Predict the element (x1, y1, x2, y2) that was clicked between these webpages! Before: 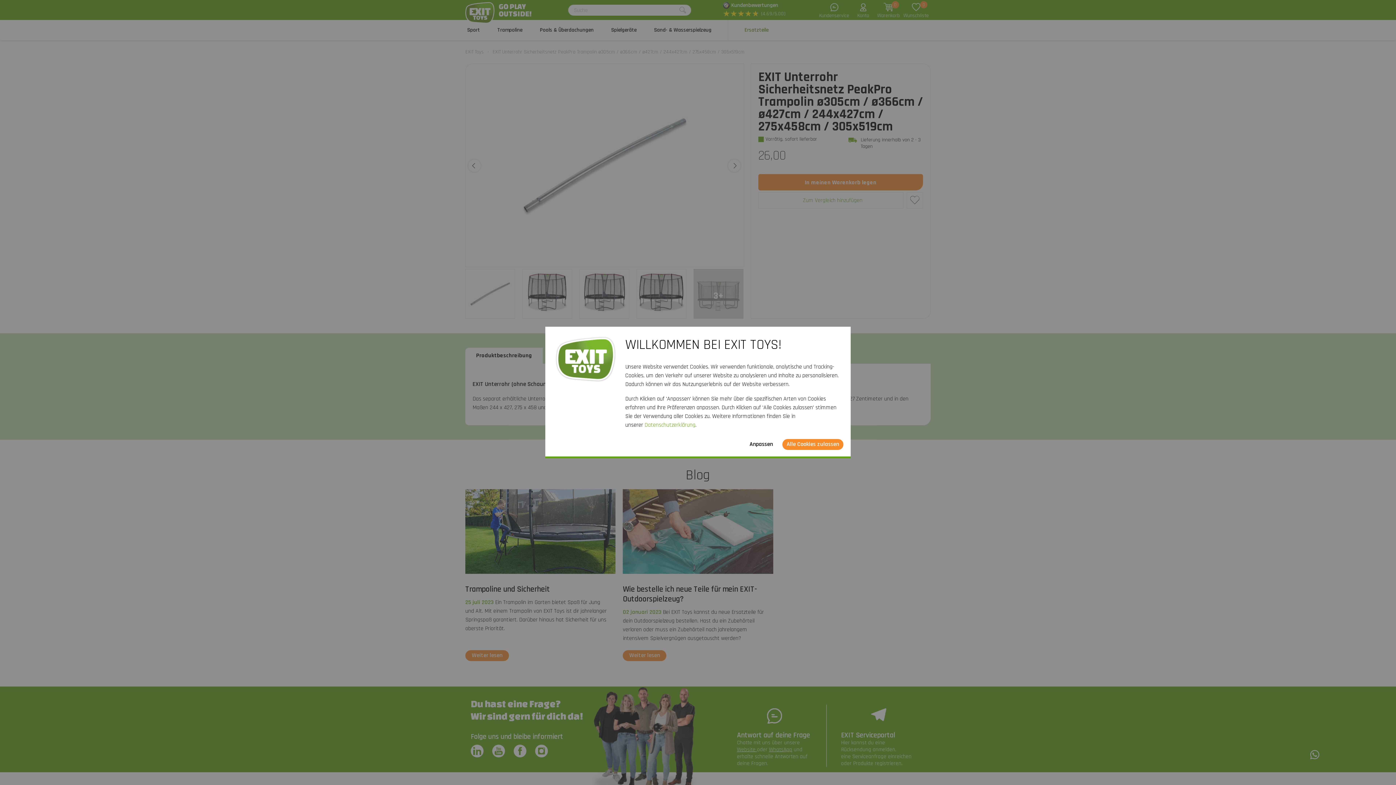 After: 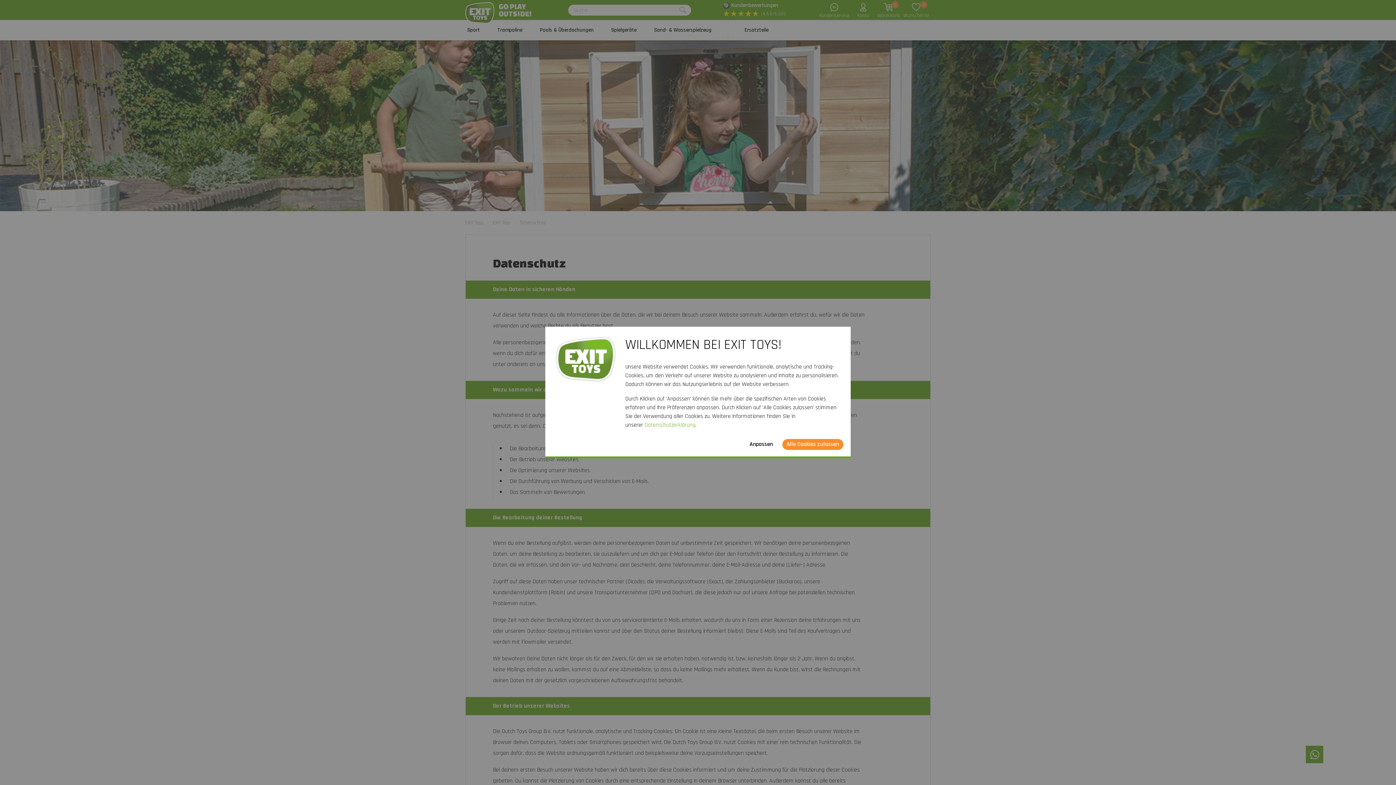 Action: label: Datenschutzerklärung bbox: (644, 421, 695, 429)